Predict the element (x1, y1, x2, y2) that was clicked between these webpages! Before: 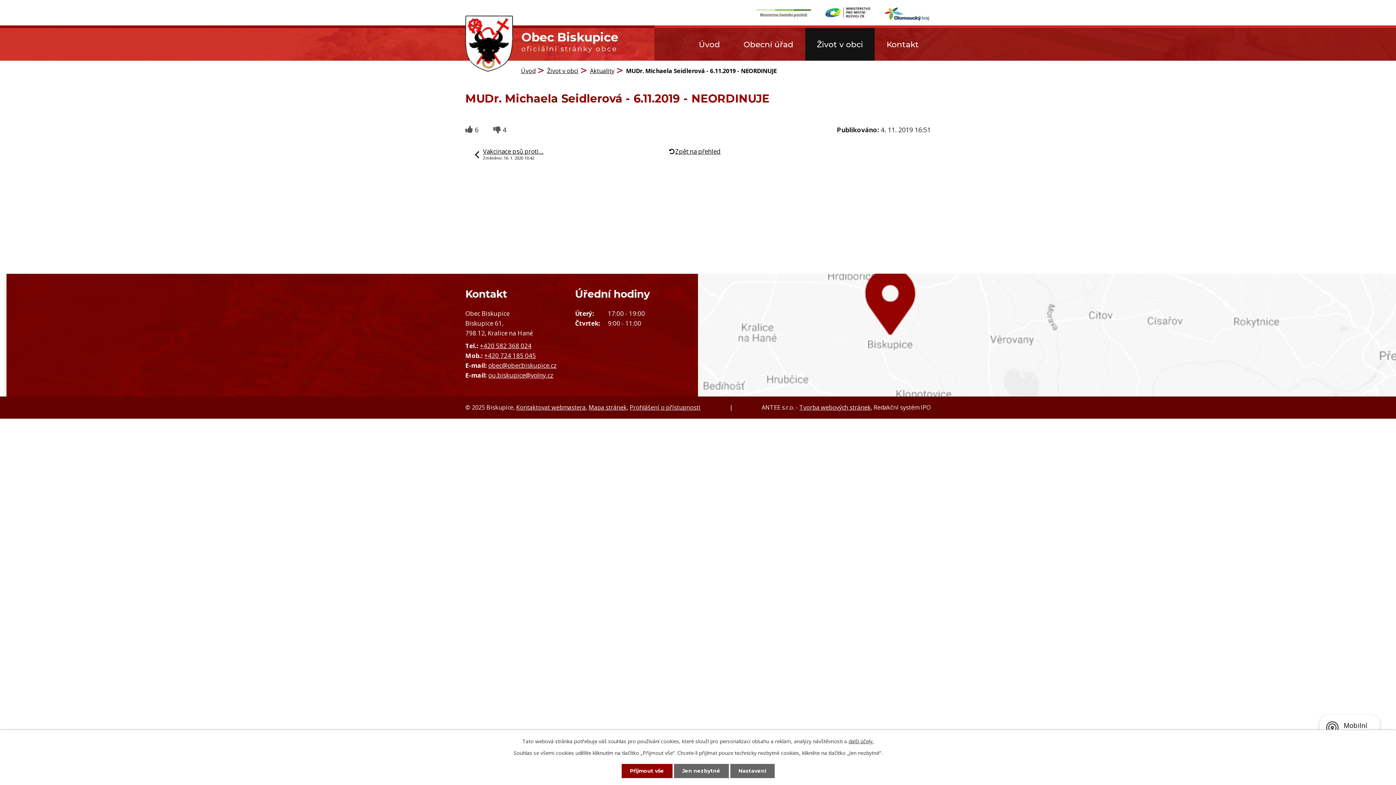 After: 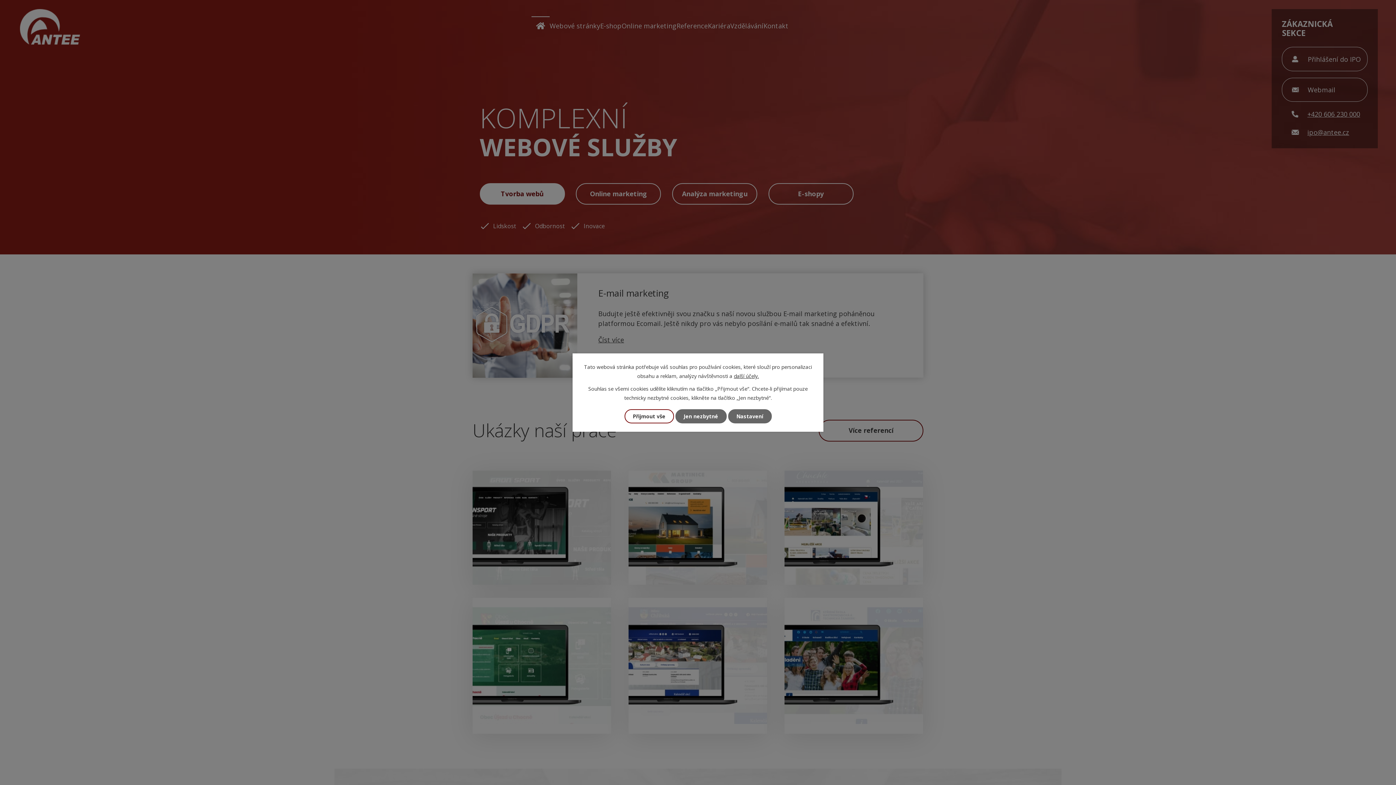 Action: bbox: (799, 403, 870, 411) label: Tvorba webových stránek